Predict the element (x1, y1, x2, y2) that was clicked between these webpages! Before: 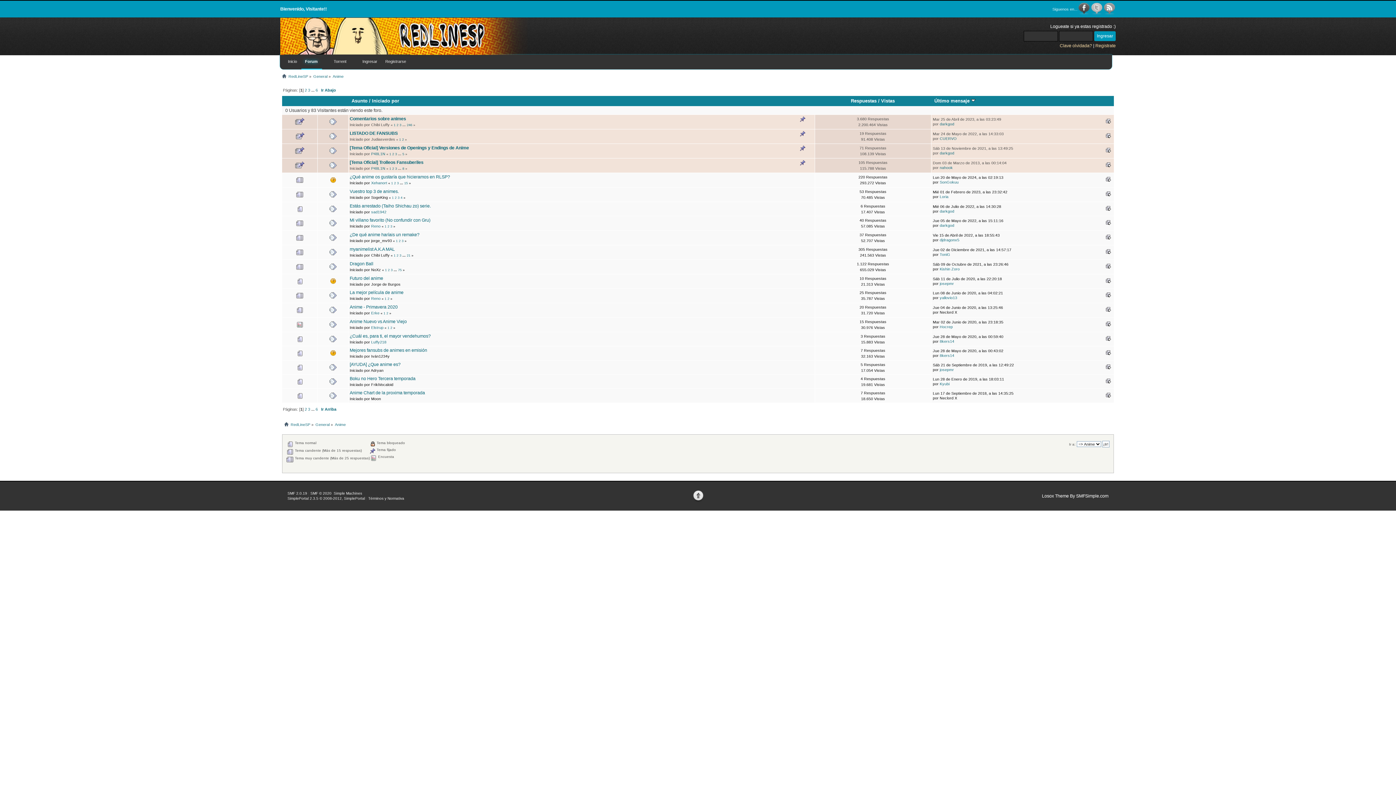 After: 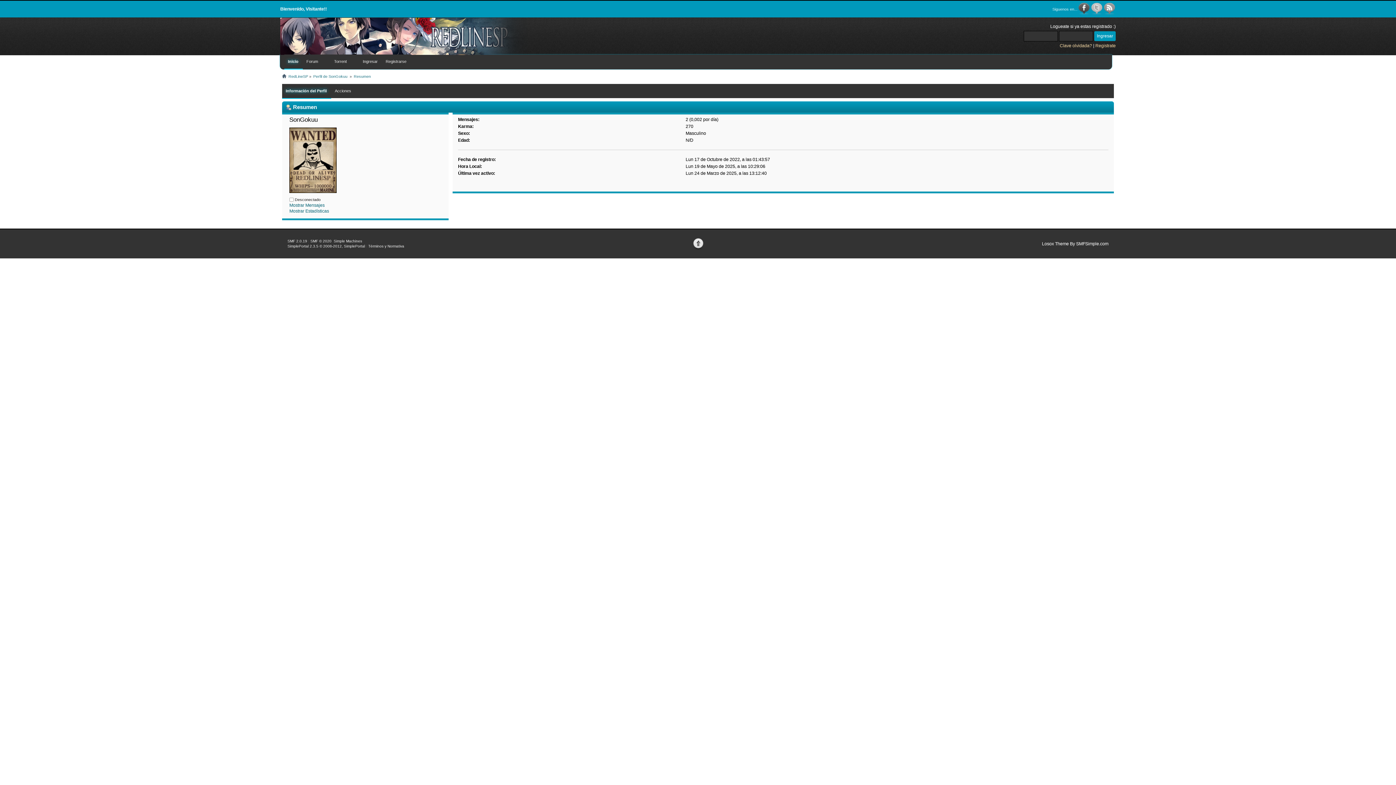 Action: bbox: (940, 180, 958, 184) label: SonGokuu